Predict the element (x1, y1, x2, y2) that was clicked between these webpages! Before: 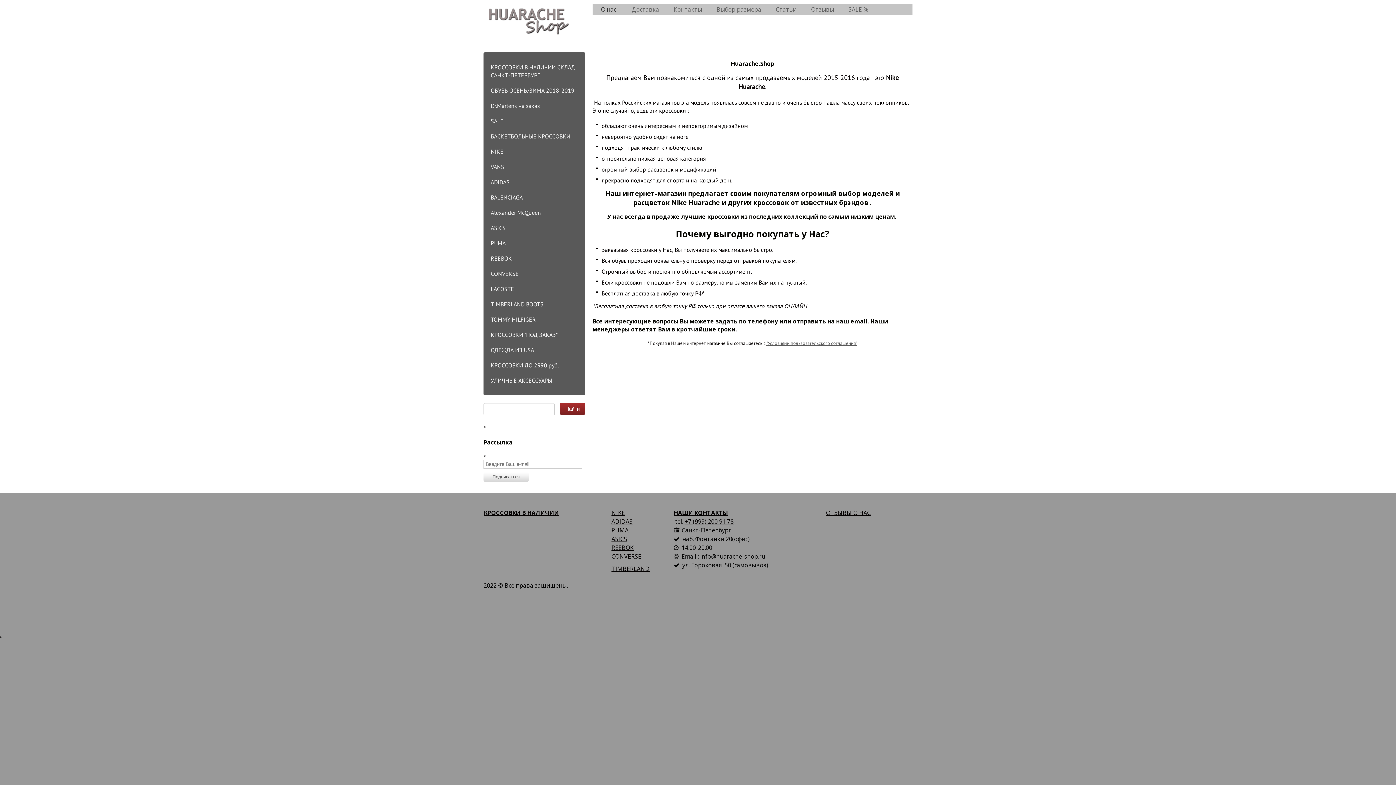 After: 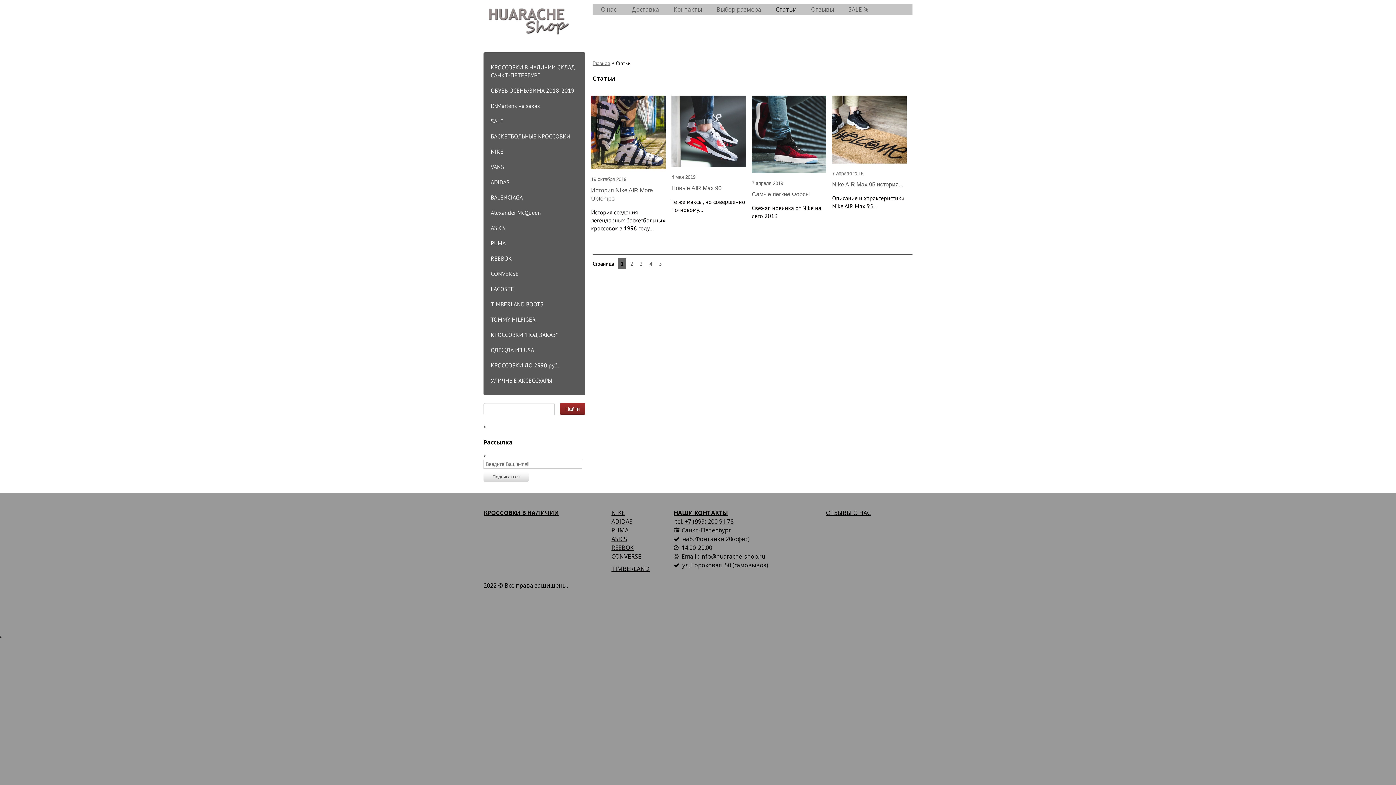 Action: bbox: (768, 3, 804, 15) label: Статьи